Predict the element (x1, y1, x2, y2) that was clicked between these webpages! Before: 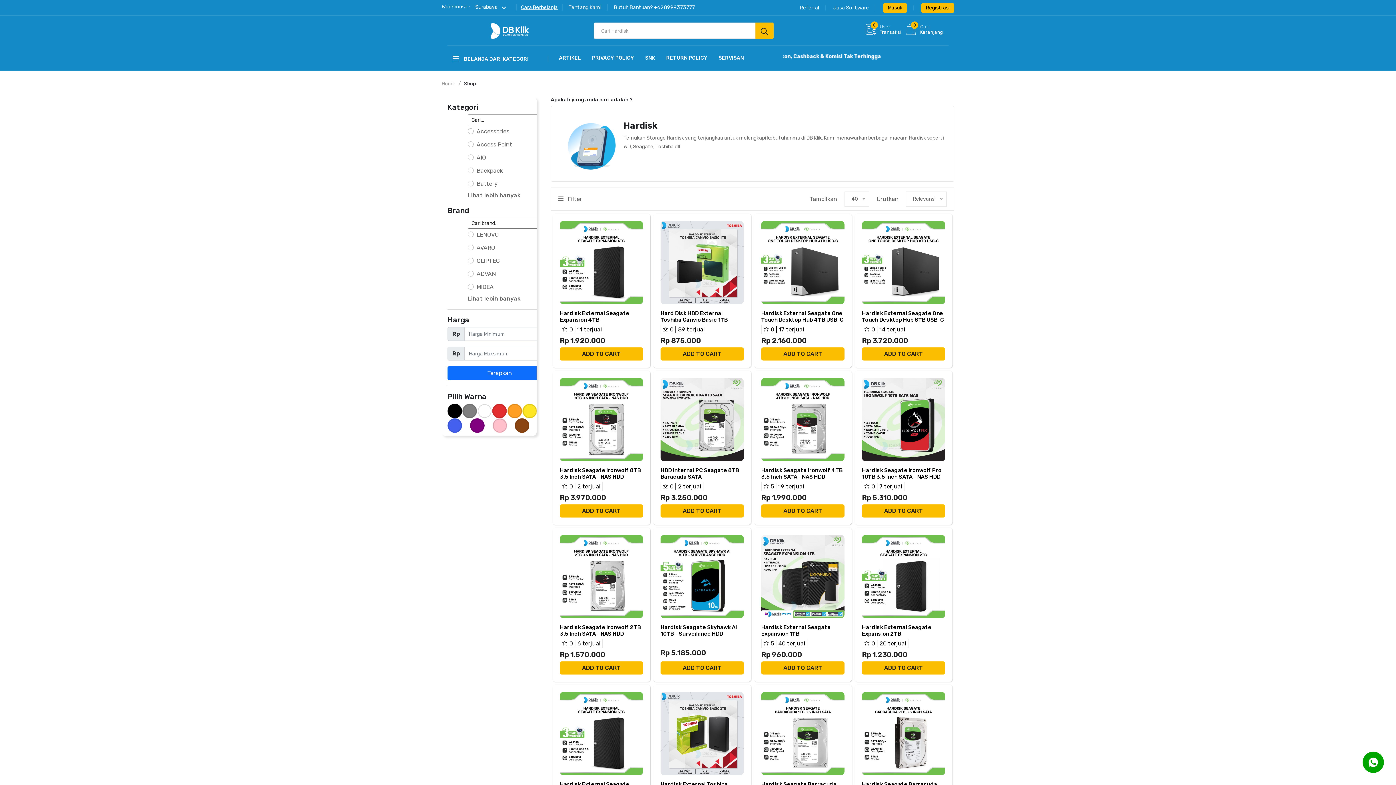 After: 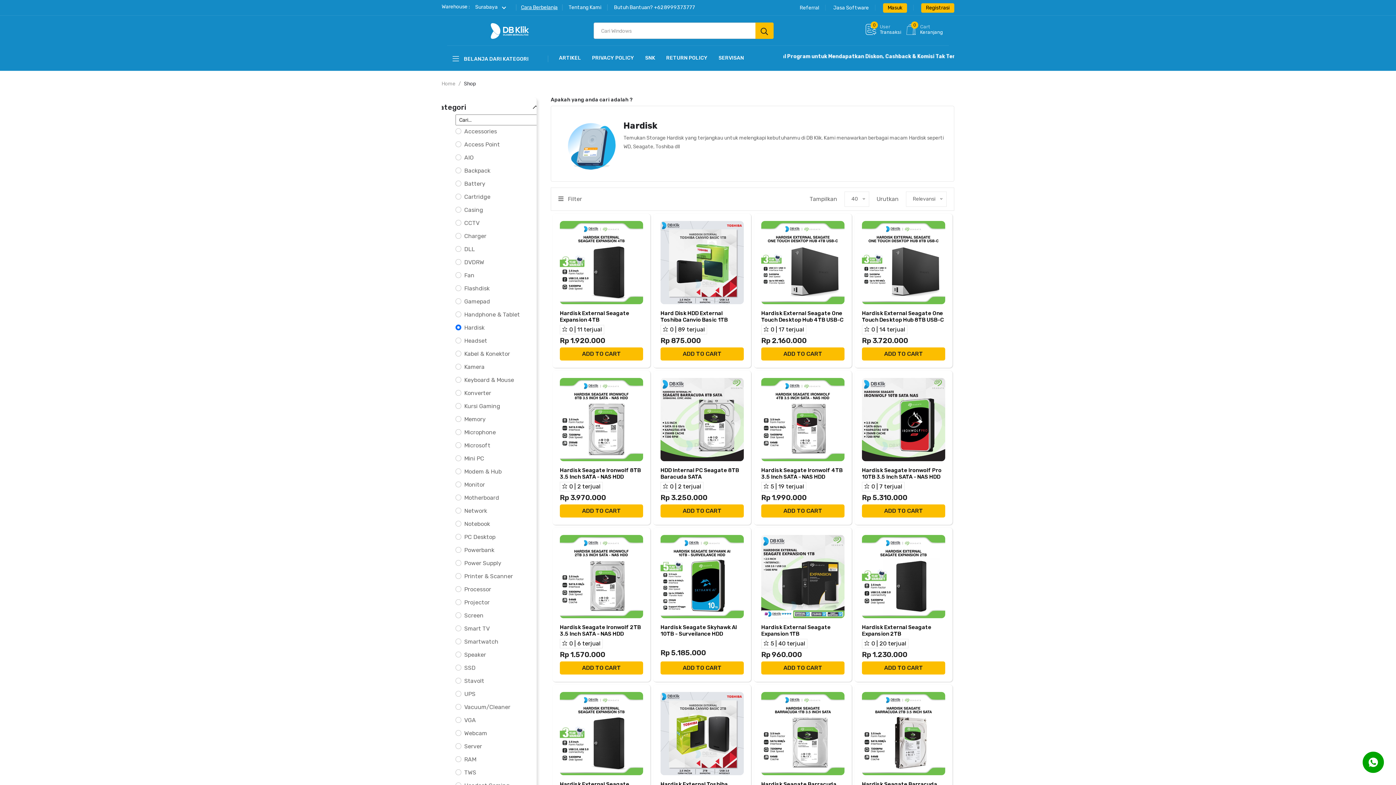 Action: bbox: (468, 190, 549, 200) label: Lihat lebih banyak